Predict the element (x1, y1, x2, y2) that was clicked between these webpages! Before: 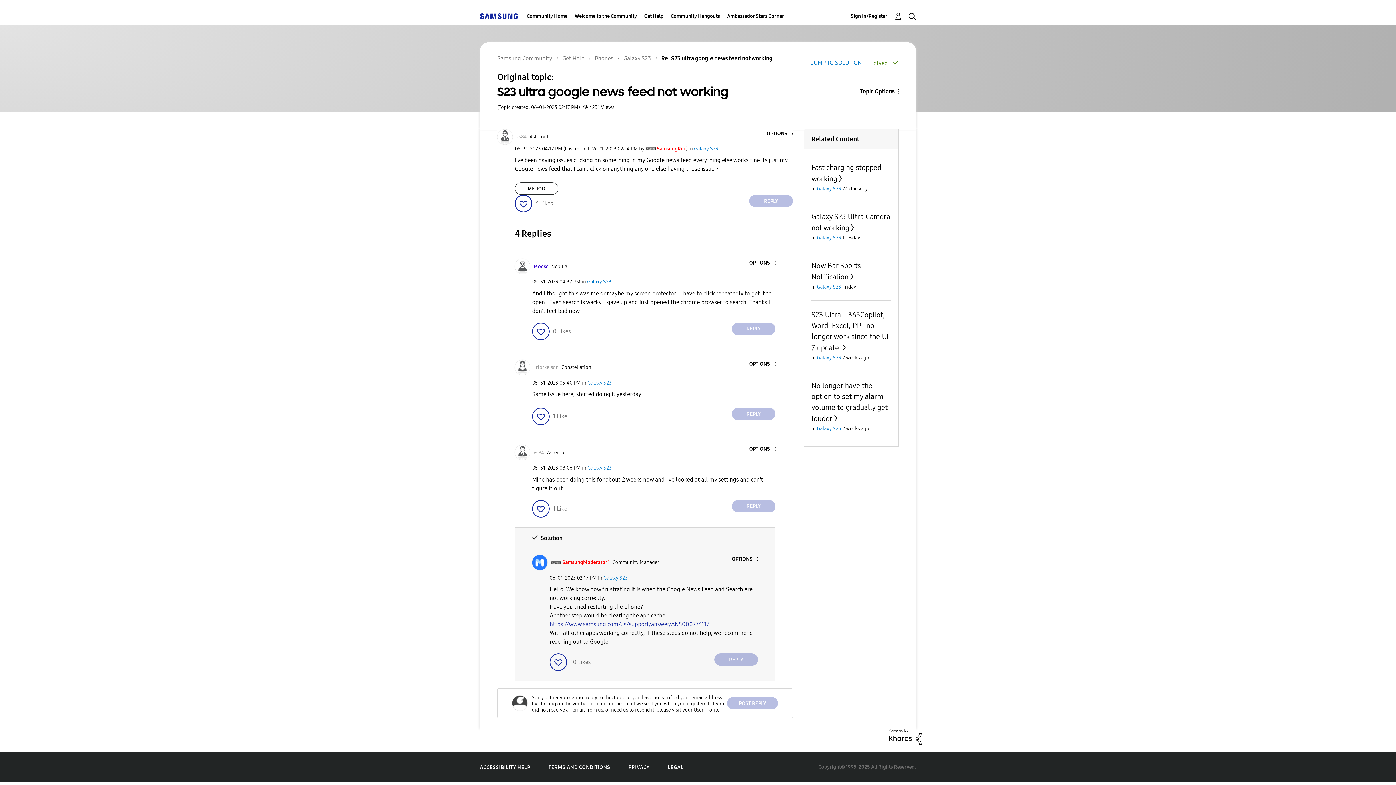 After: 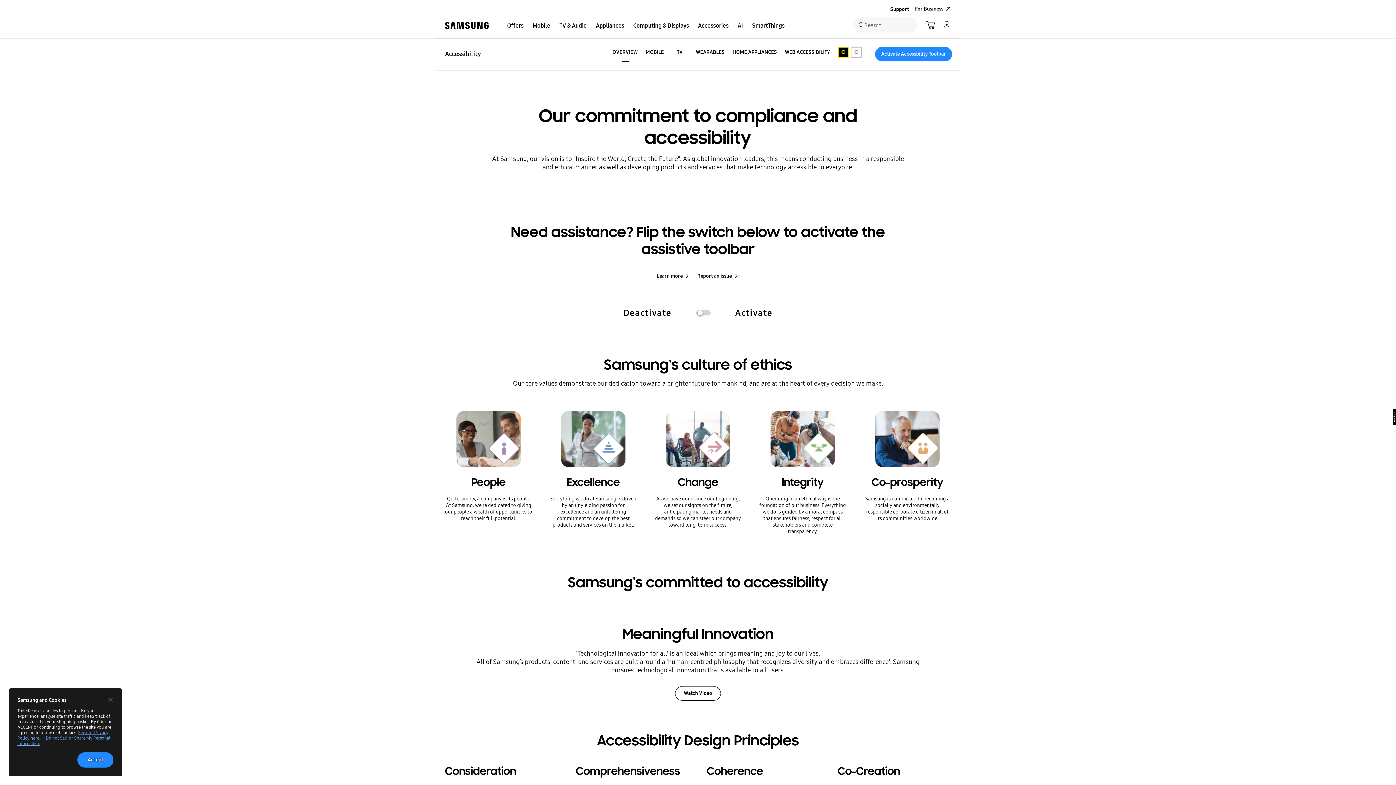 Action: label: ACCESSIBILITY HELP bbox: (480, 764, 530, 770)